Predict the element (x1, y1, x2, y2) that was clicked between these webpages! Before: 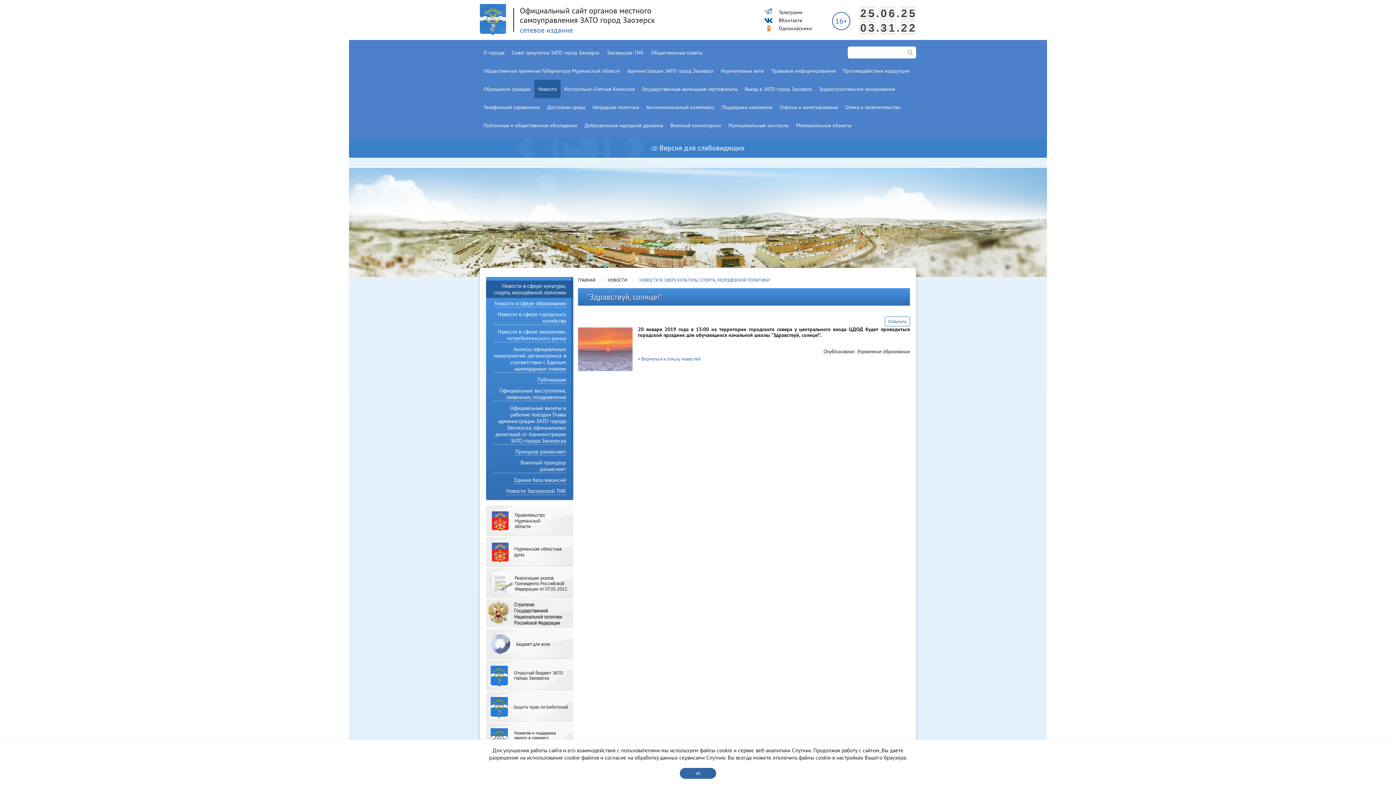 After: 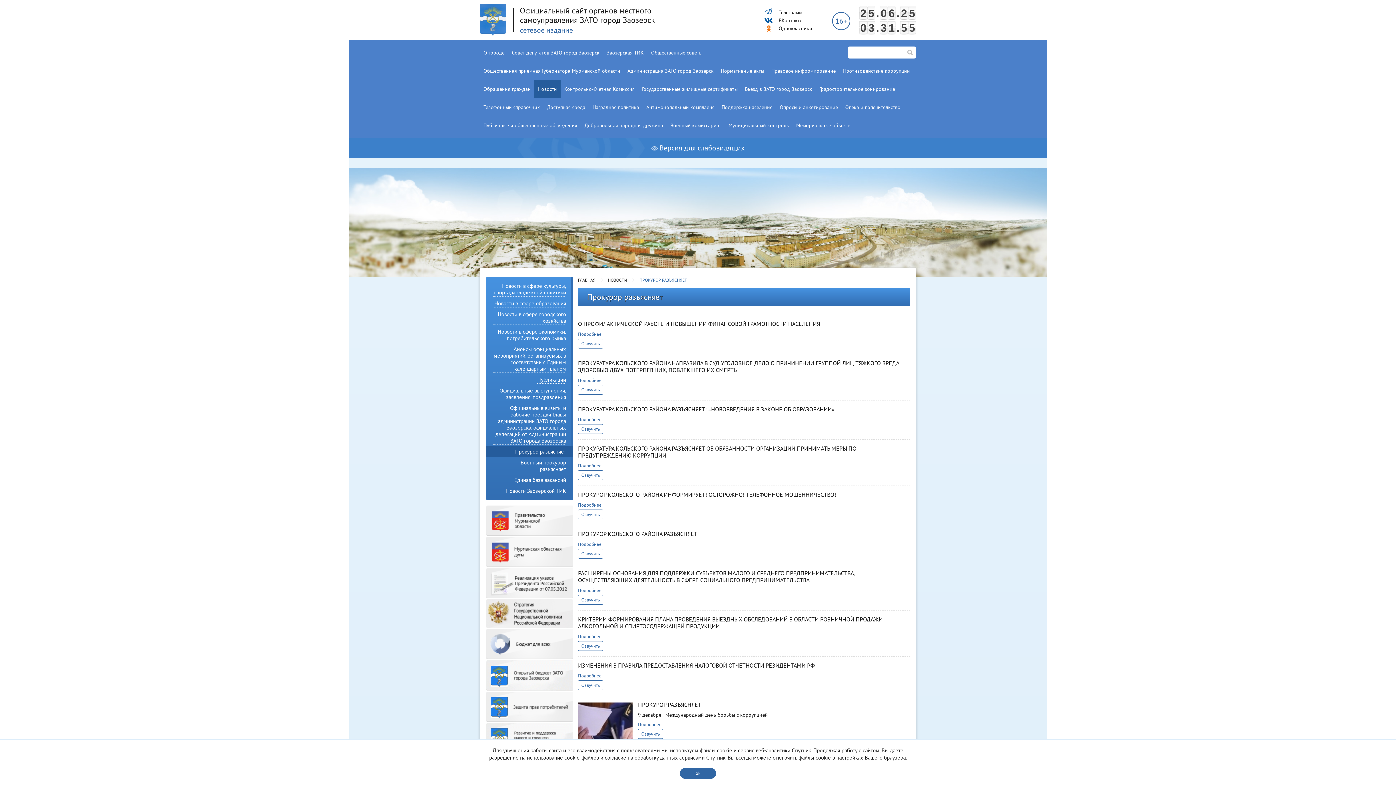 Action: bbox: (486, 446, 573, 457) label: Прокурор разъясняет